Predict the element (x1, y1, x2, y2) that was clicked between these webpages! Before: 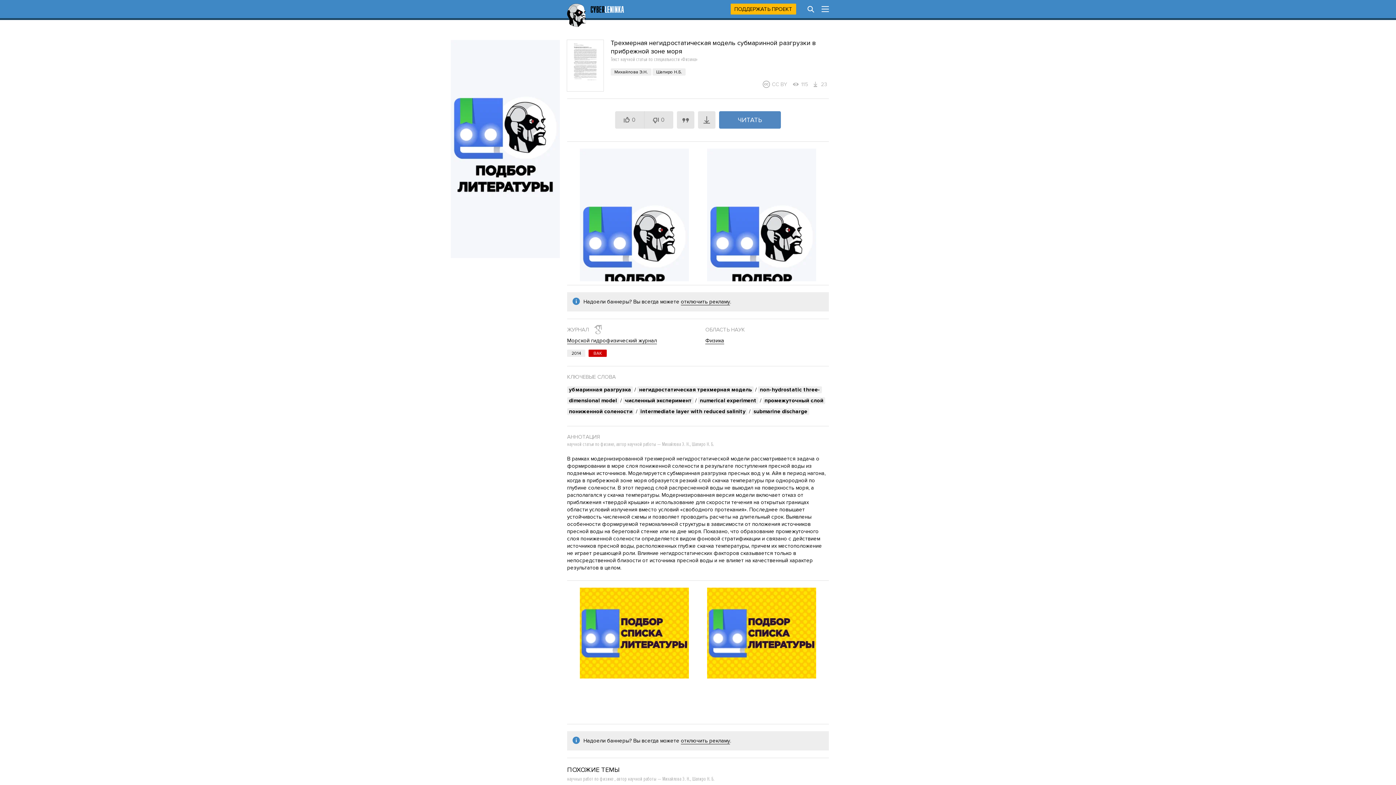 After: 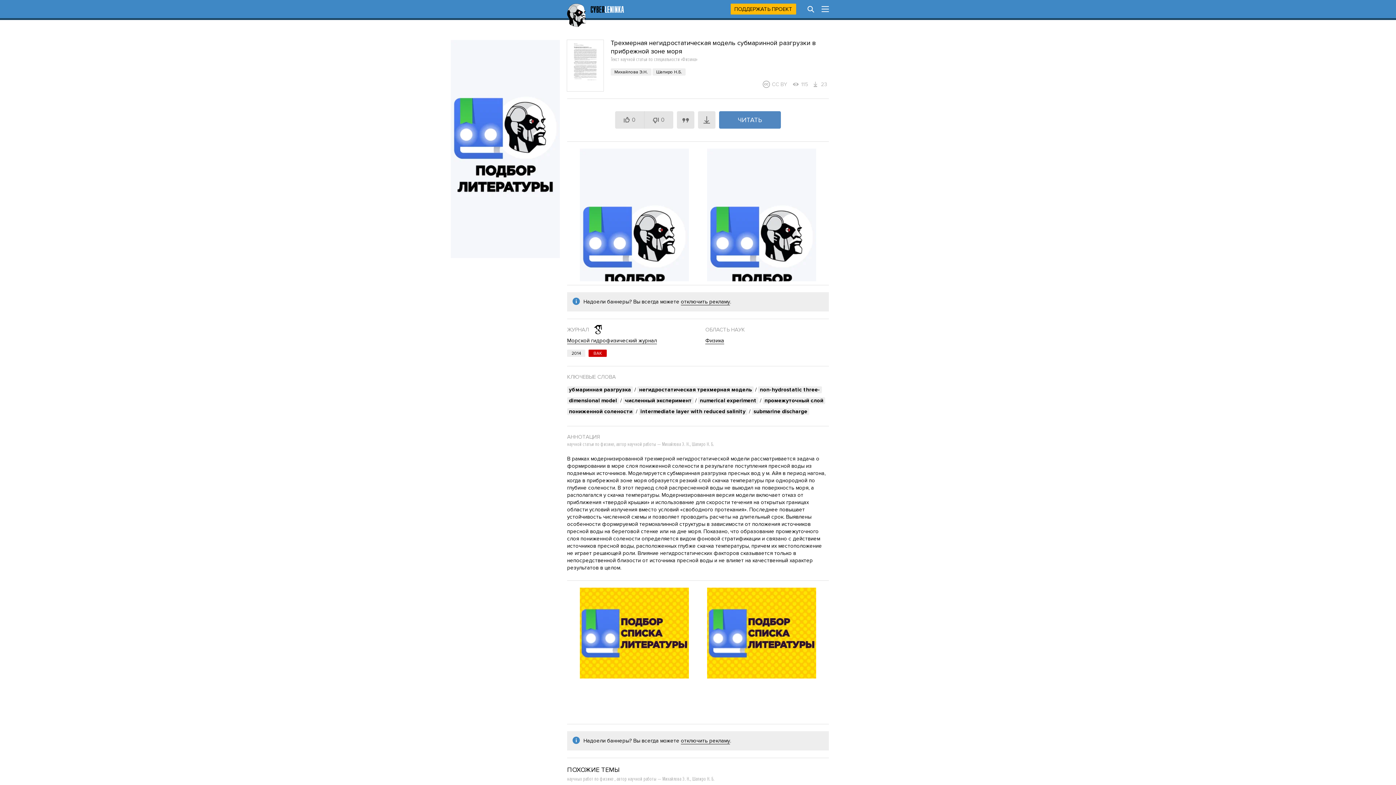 Action: bbox: (592, 324, 603, 335)